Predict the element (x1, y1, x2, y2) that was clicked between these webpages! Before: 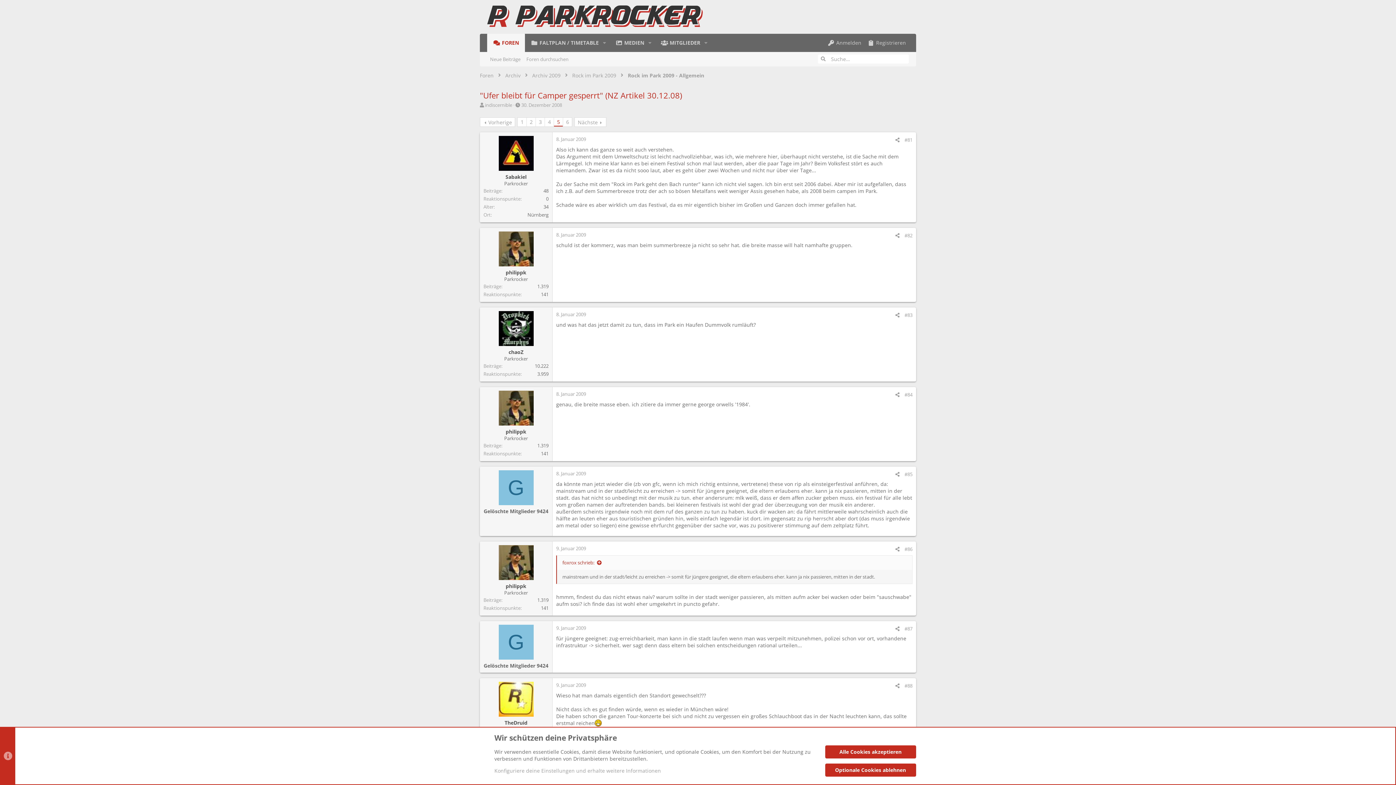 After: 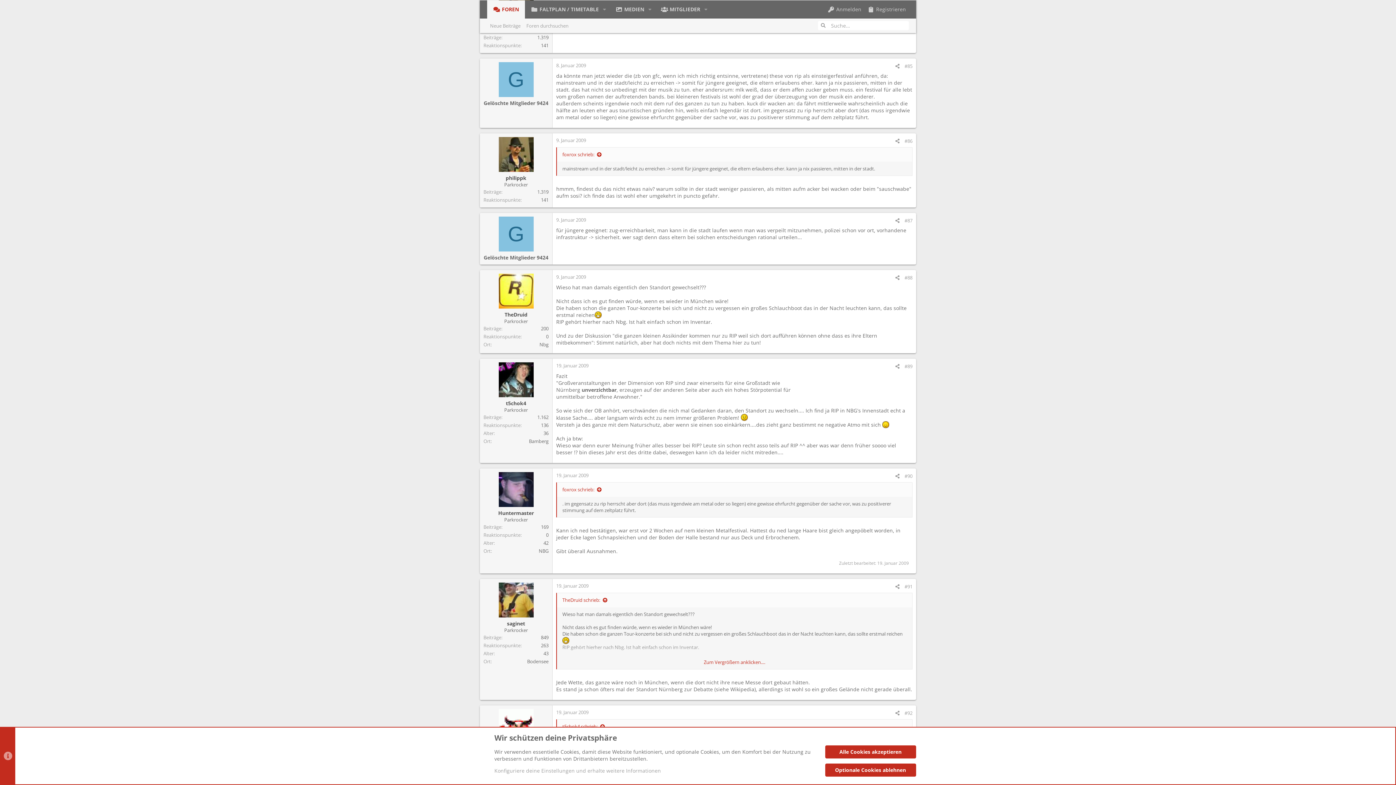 Action: bbox: (556, 470, 586, 476) label: 8. Januar 2009